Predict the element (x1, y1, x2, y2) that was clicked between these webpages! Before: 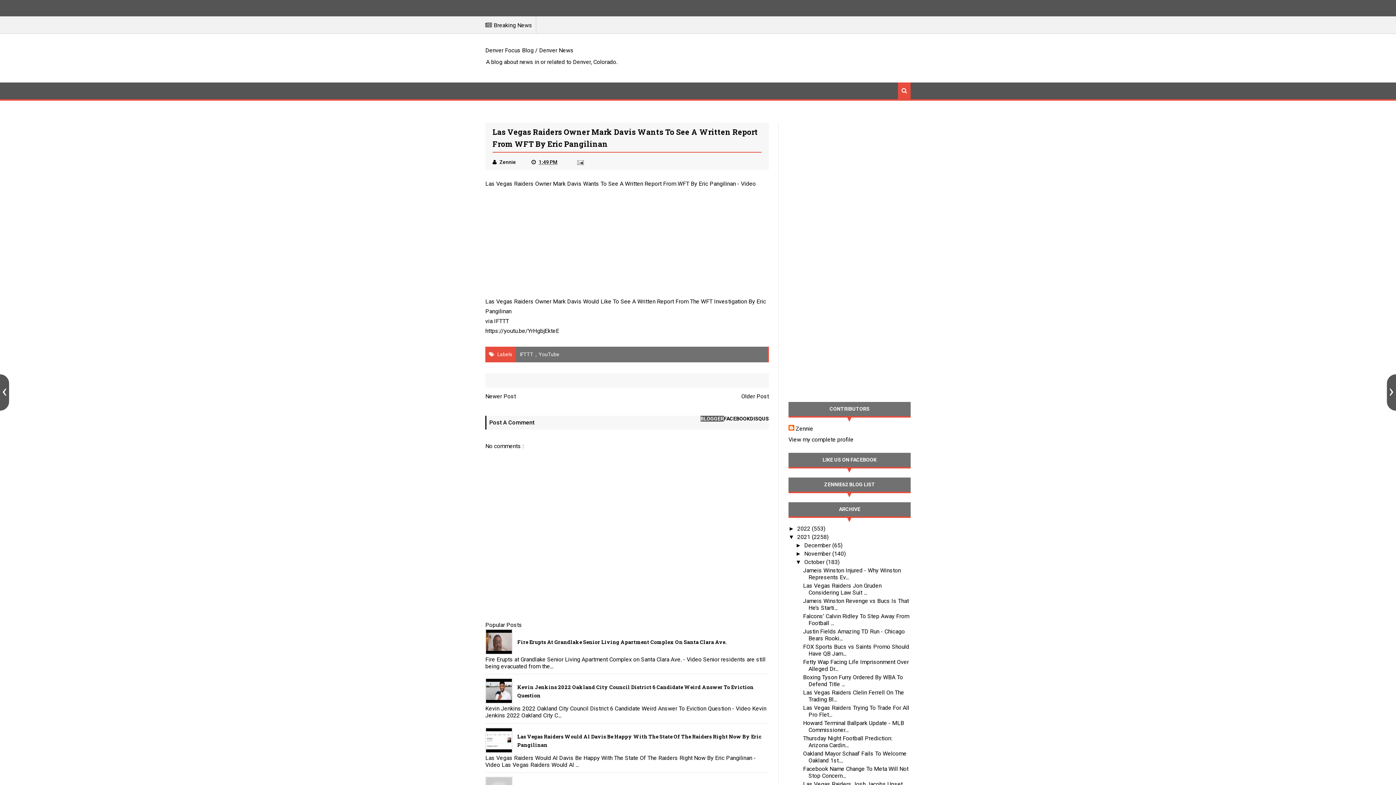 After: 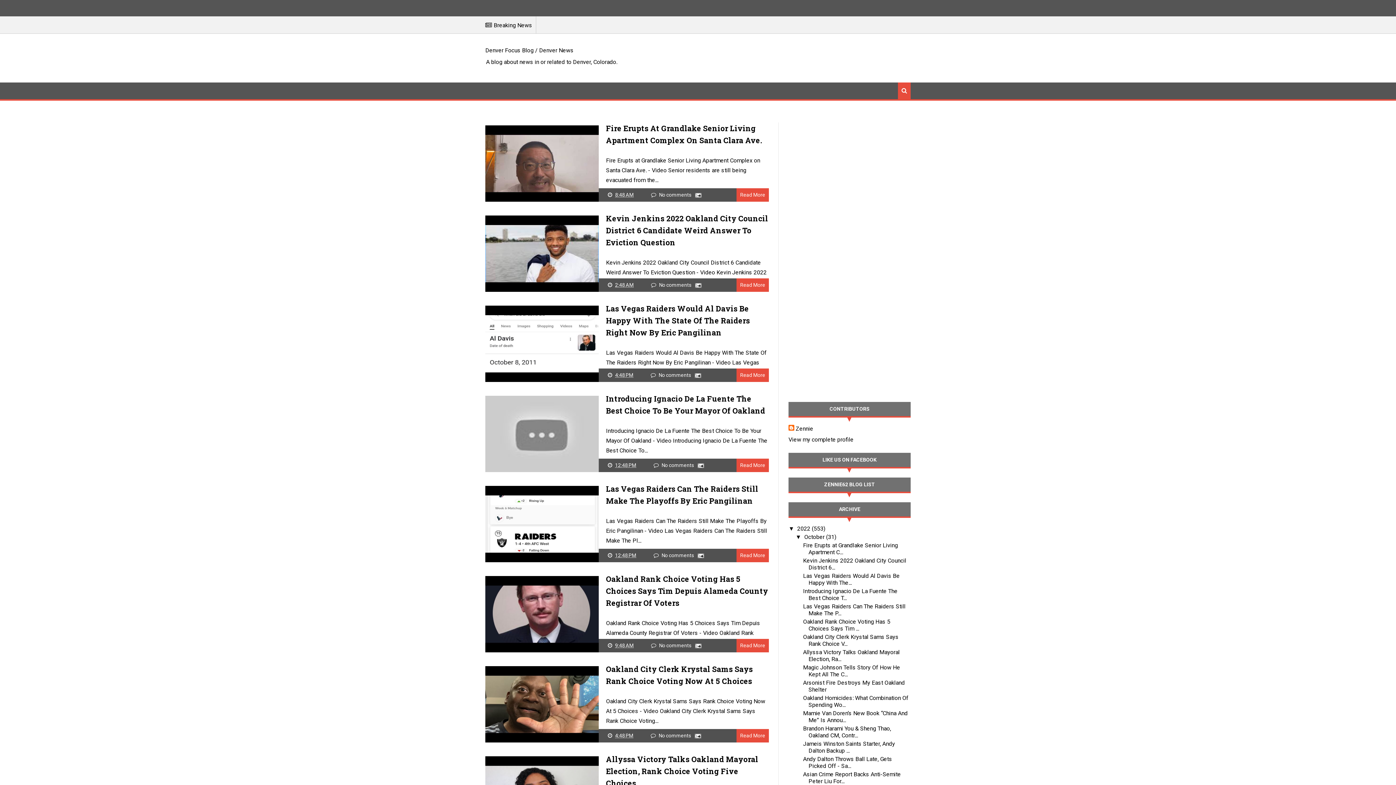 Action: bbox: (797, 525, 812, 532) label: 2022 